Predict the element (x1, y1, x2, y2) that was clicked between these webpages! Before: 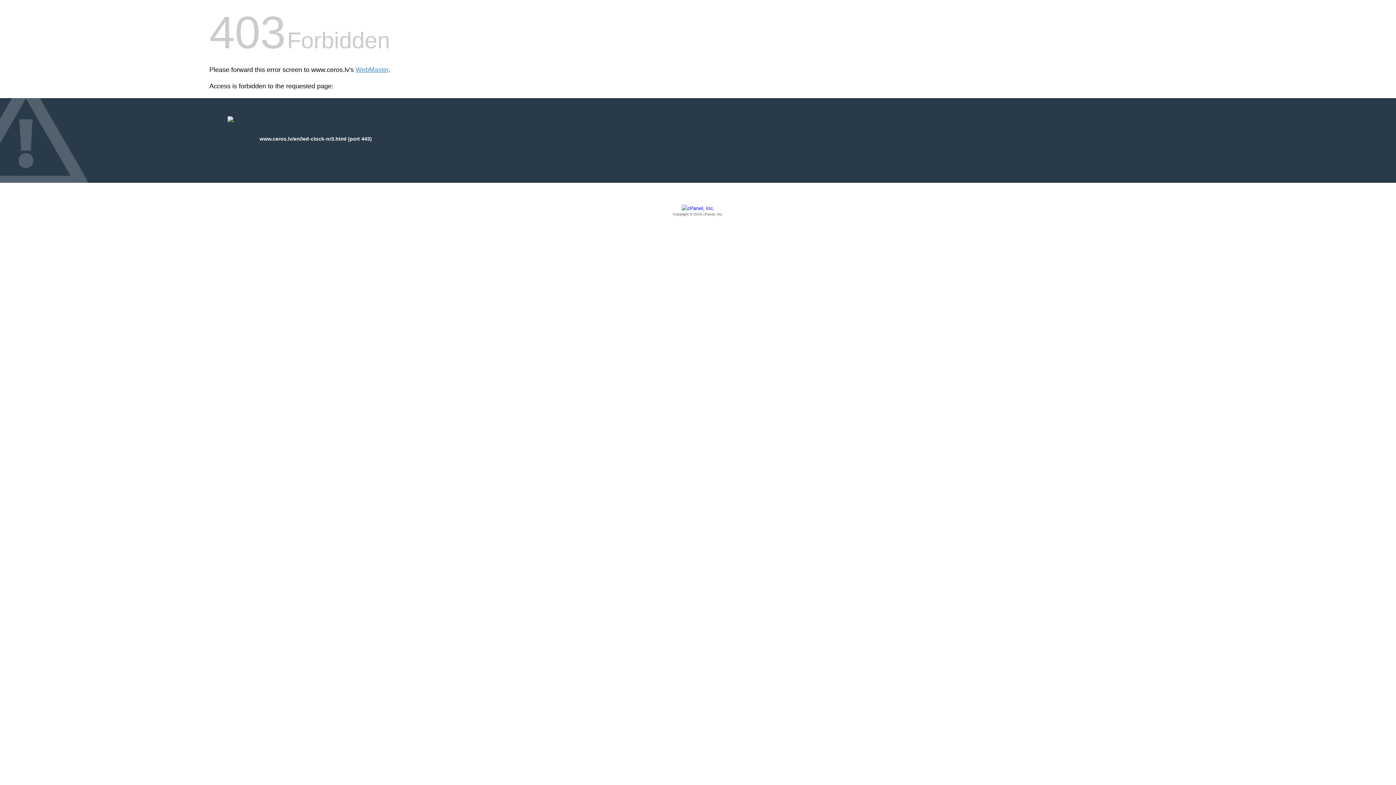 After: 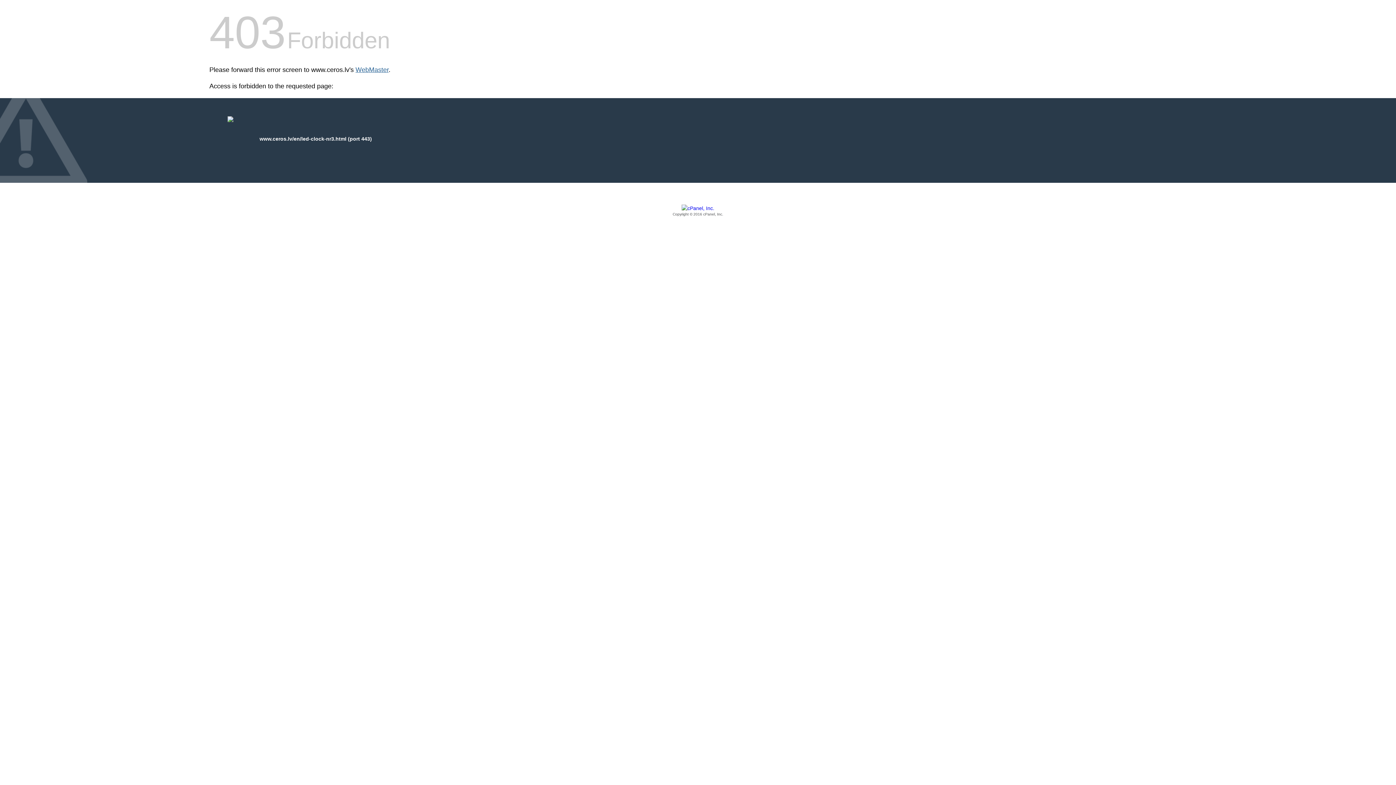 Action: bbox: (355, 66, 388, 73) label: WebMaster